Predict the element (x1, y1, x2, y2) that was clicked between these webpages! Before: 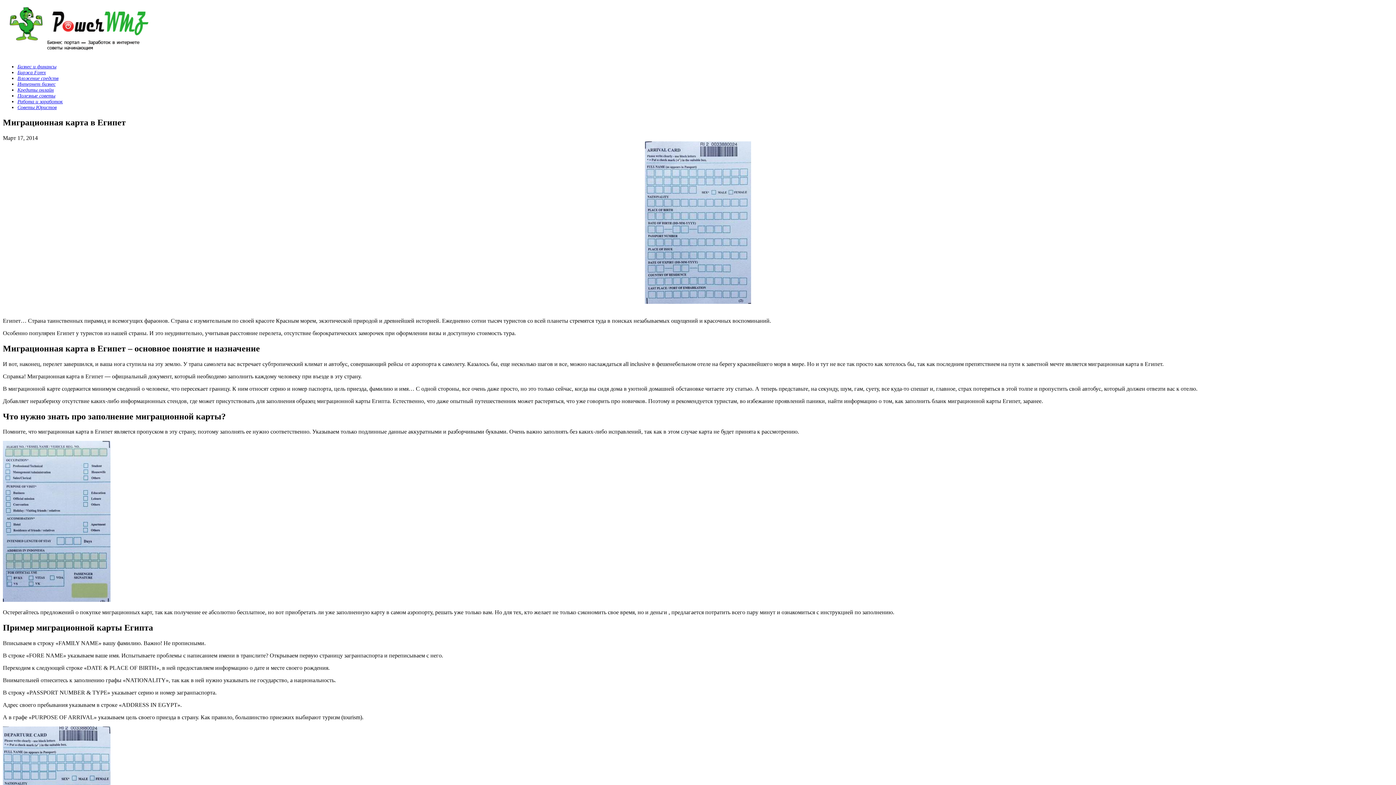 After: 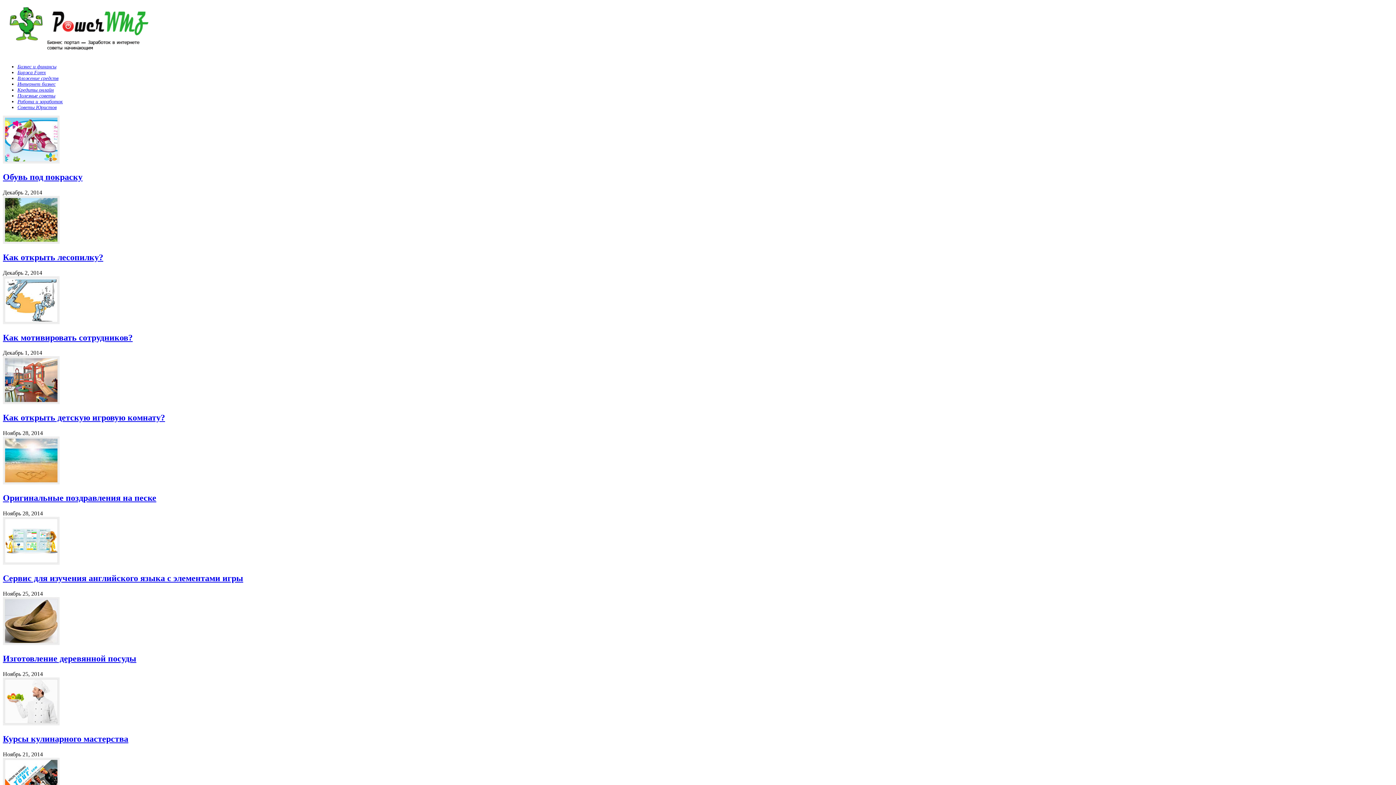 Action: bbox: (17, 93, 55, 98) label: Полезные советы